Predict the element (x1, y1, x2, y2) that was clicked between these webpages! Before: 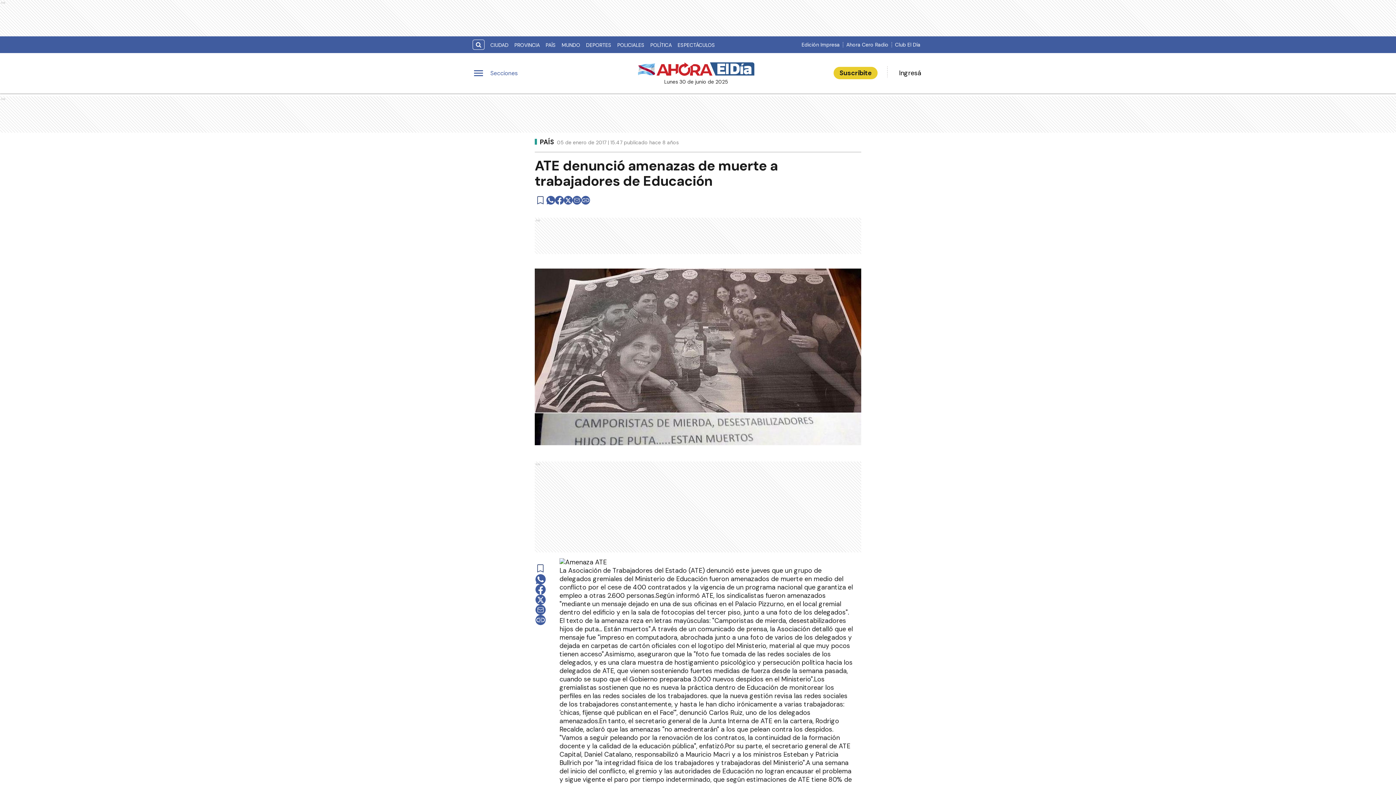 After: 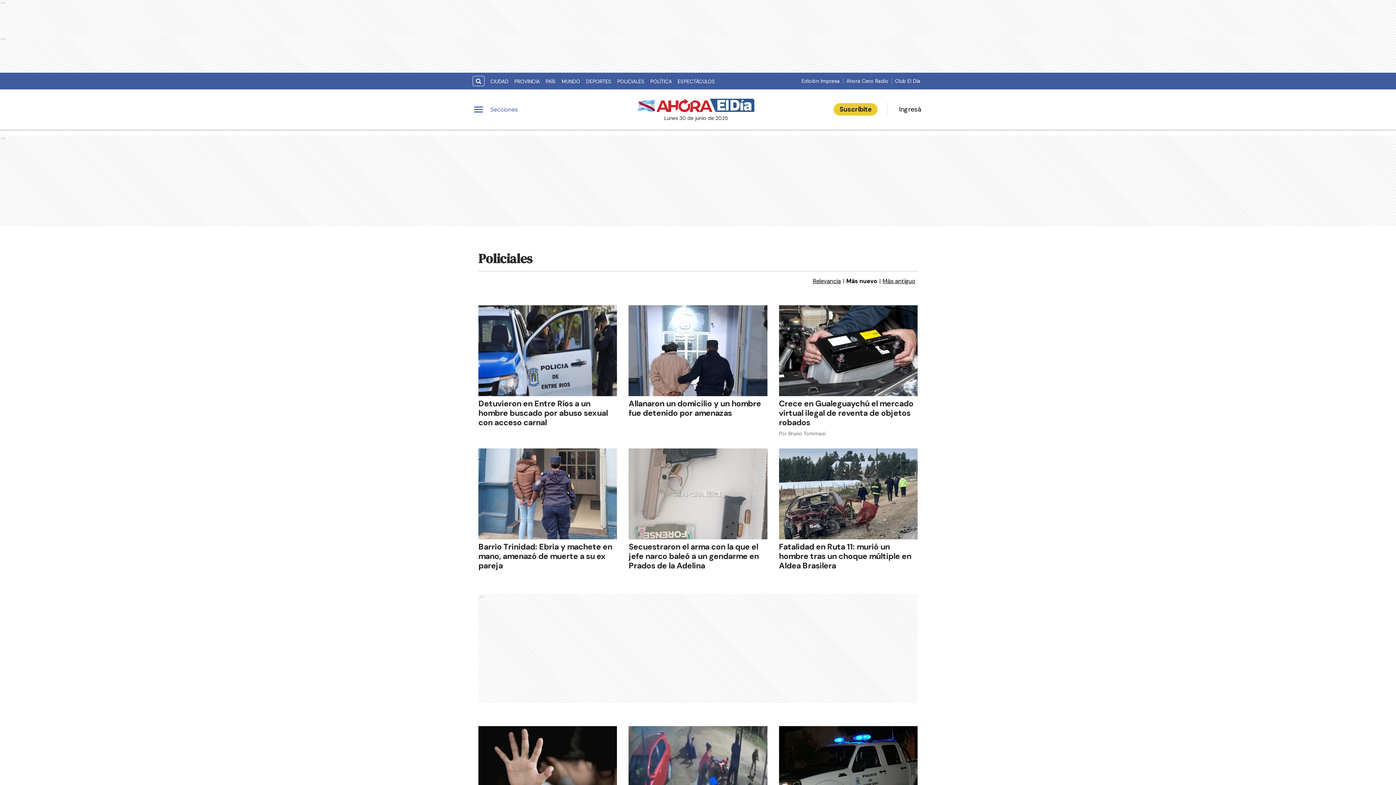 Action: bbox: (614, 39, 647, 50) label: POLICIALES